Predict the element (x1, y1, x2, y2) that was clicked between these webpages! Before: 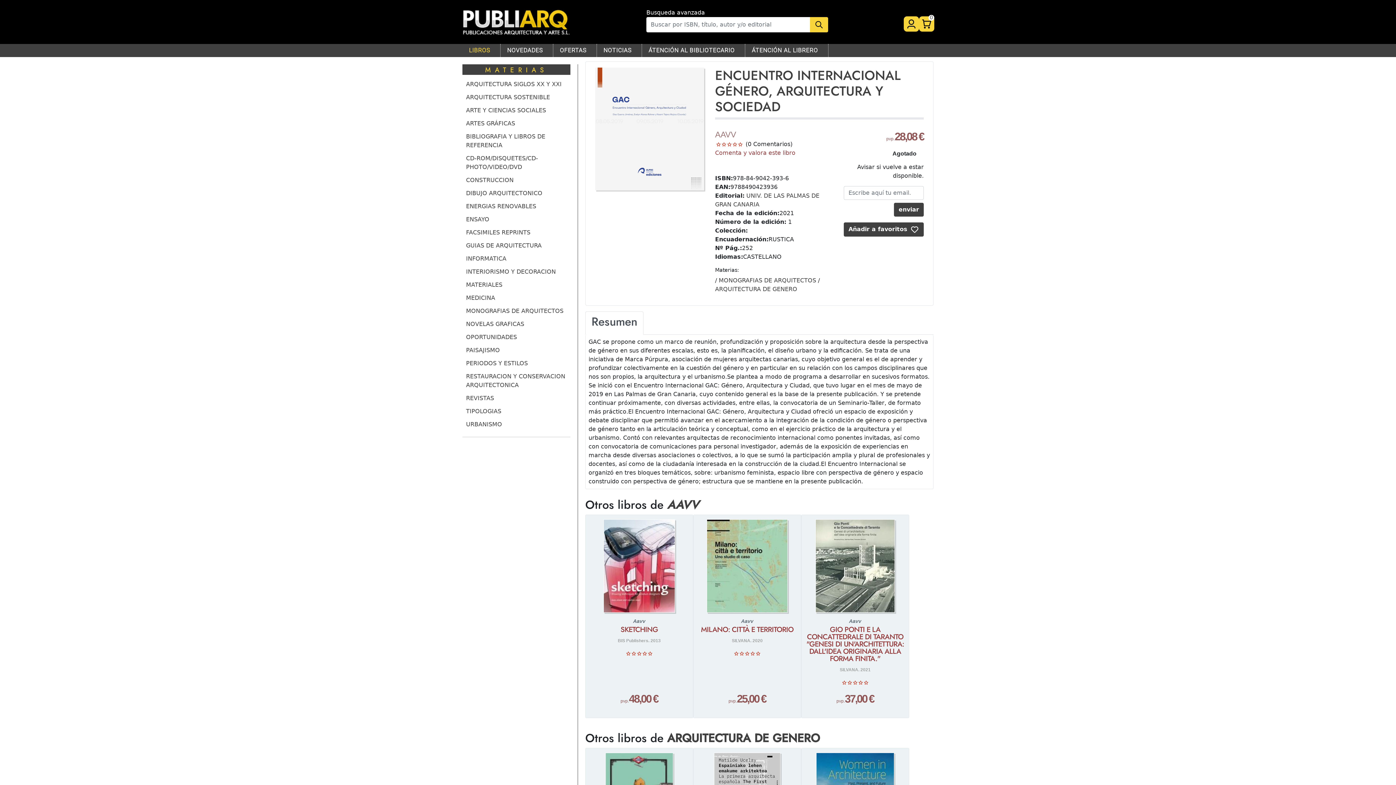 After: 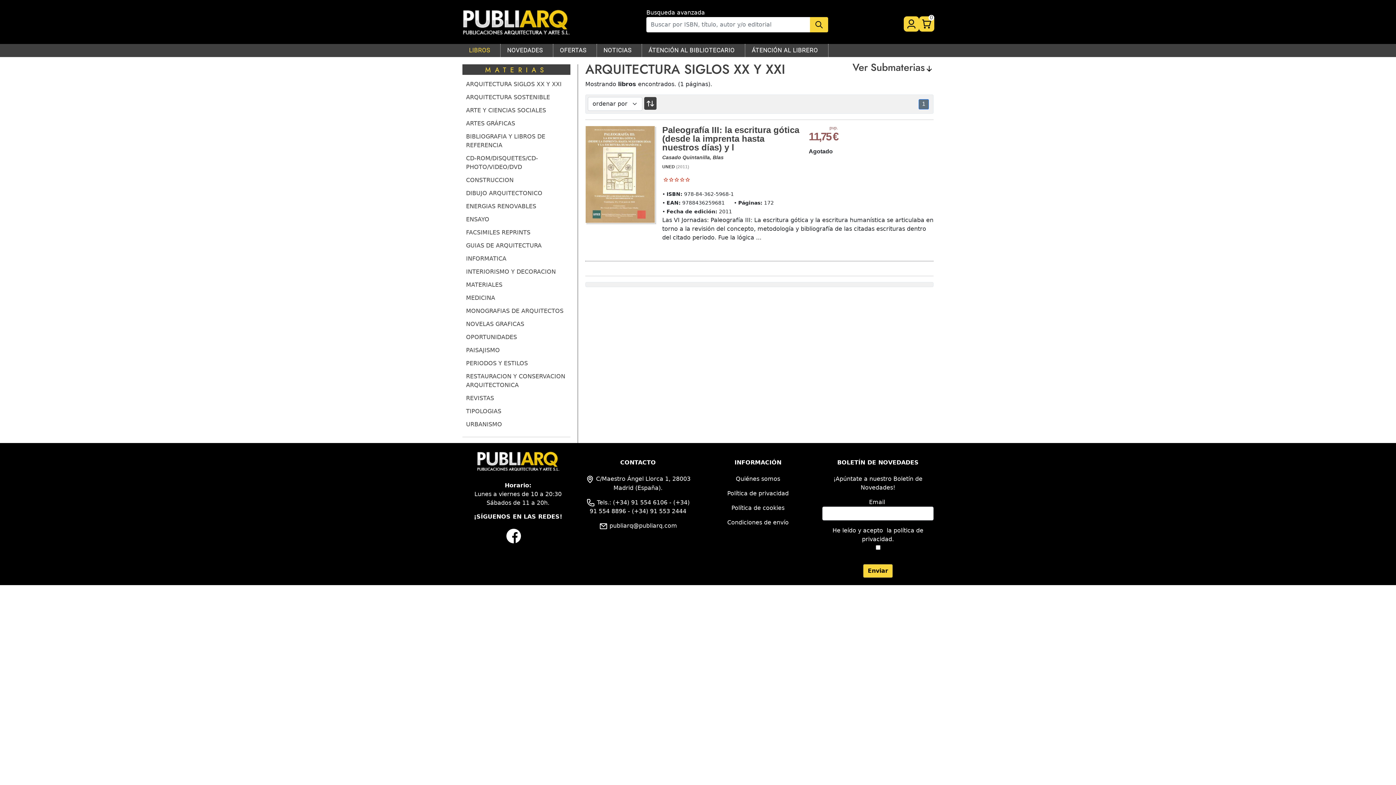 Action: bbox: (466, 80, 561, 87) label: ARQUITECTURA SIGLOS XX Y XXI